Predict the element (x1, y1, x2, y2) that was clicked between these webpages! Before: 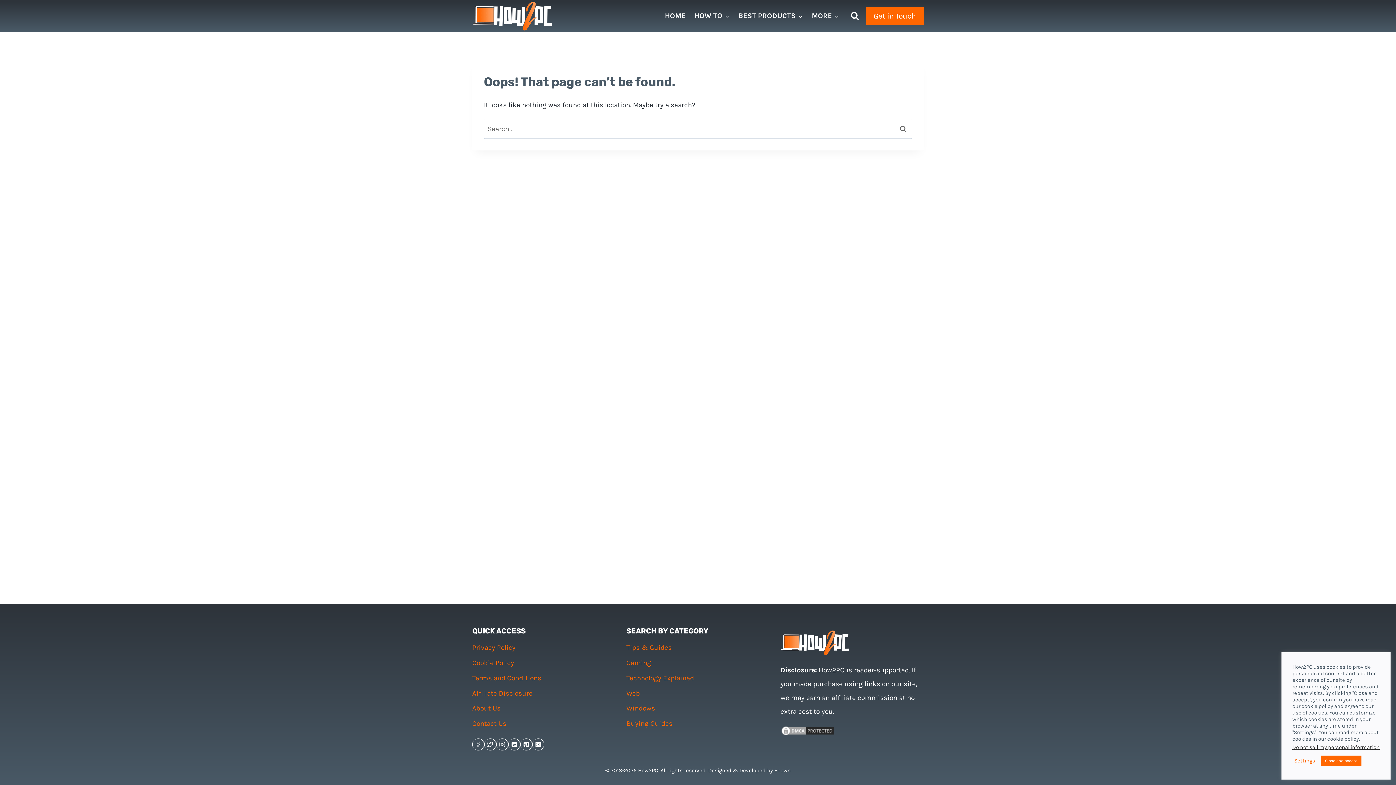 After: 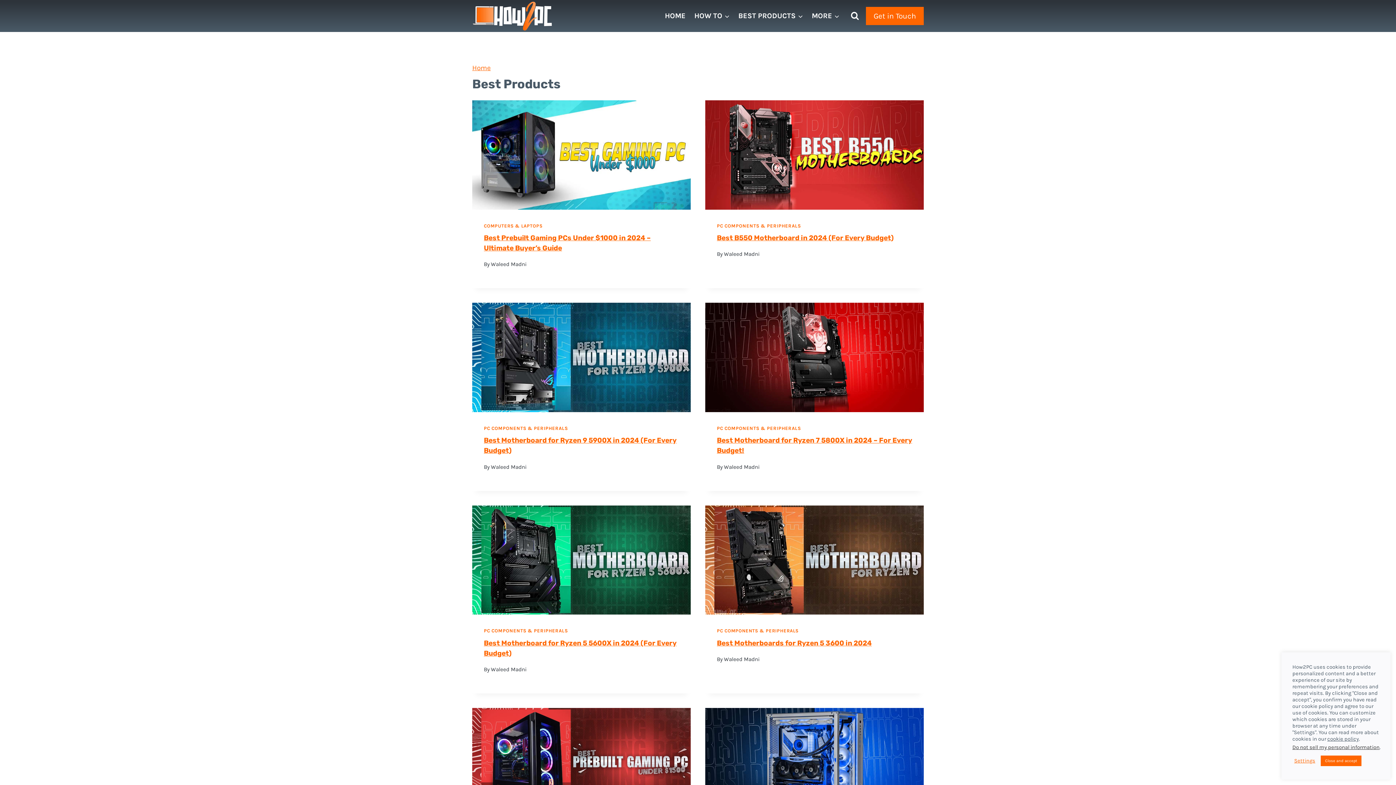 Action: label: Buying Guides bbox: (626, 716, 769, 731)